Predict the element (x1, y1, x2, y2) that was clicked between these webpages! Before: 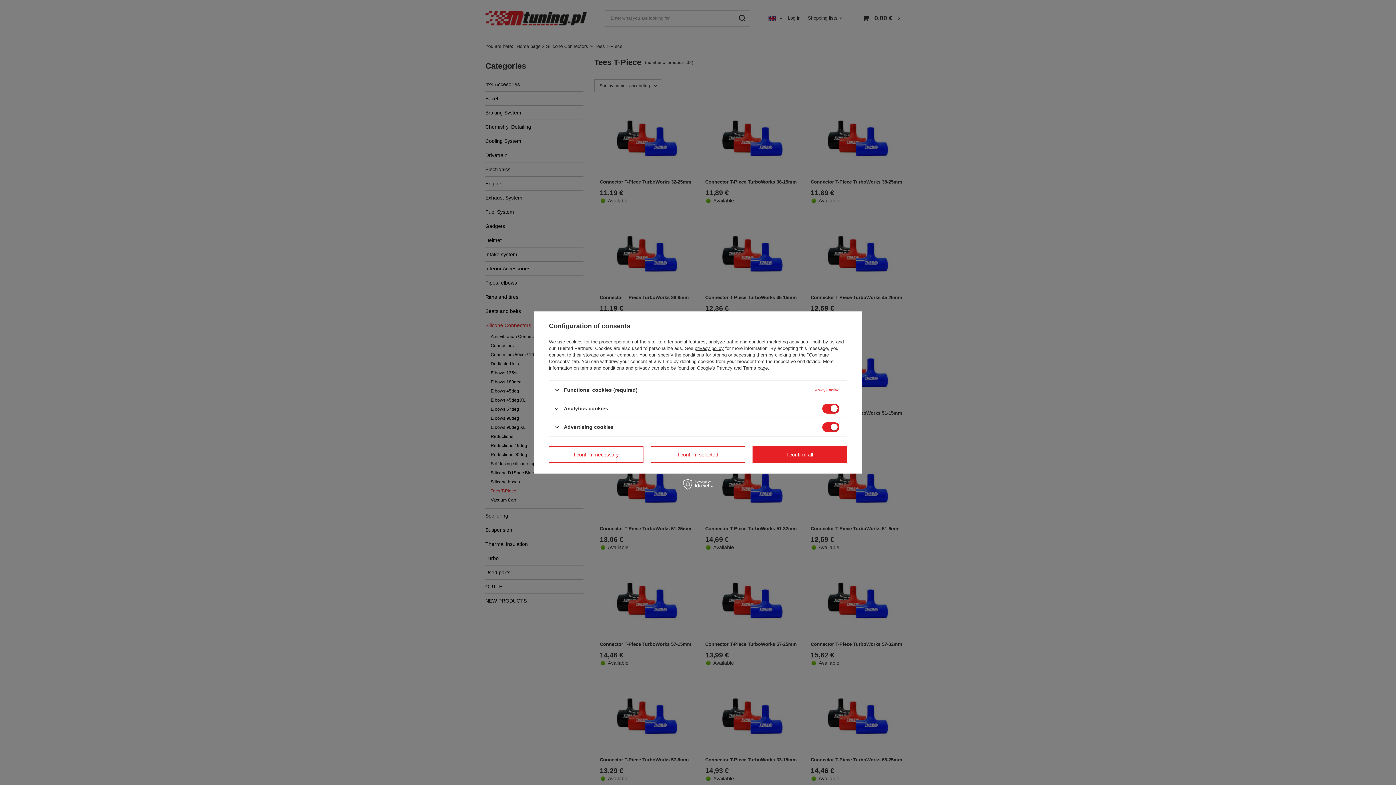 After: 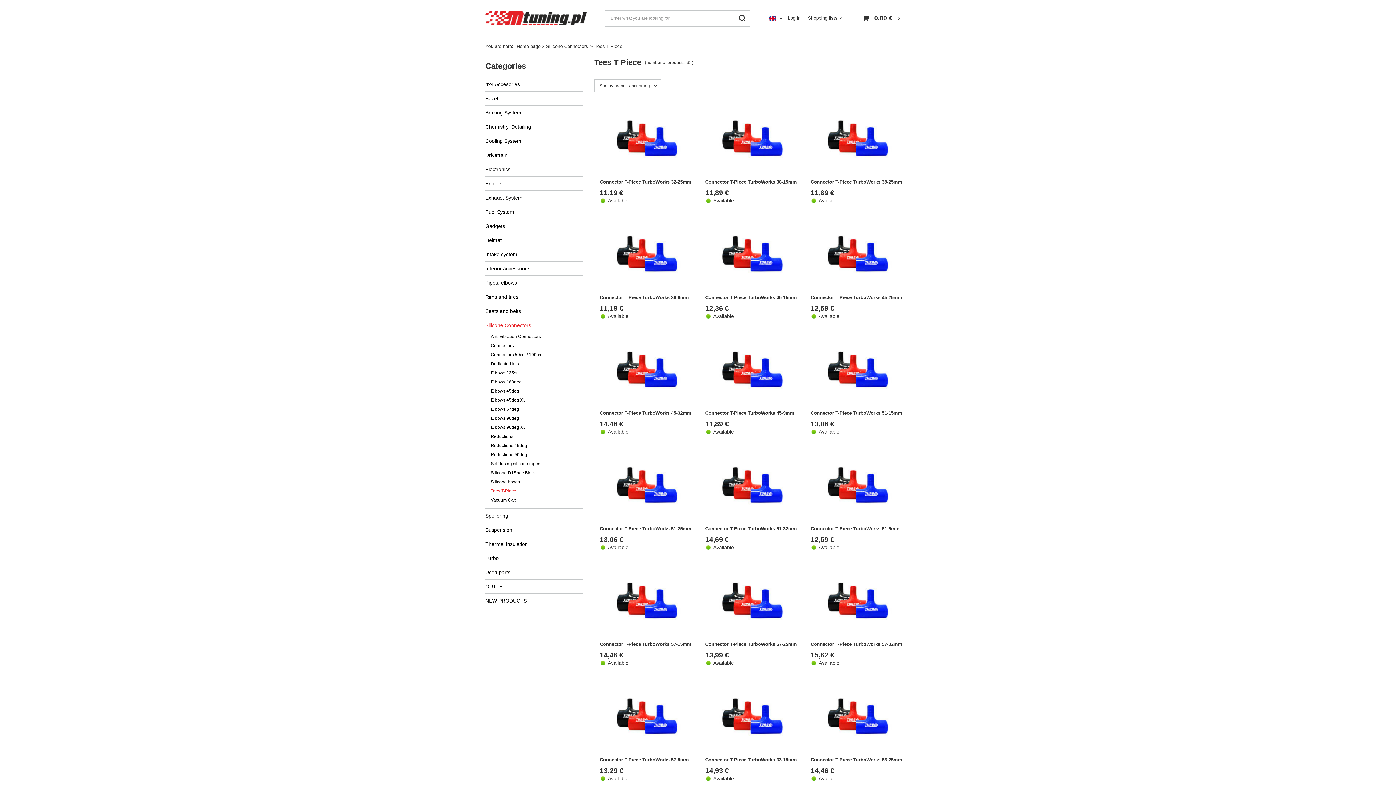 Action: label: I confirm all bbox: (752, 446, 847, 462)